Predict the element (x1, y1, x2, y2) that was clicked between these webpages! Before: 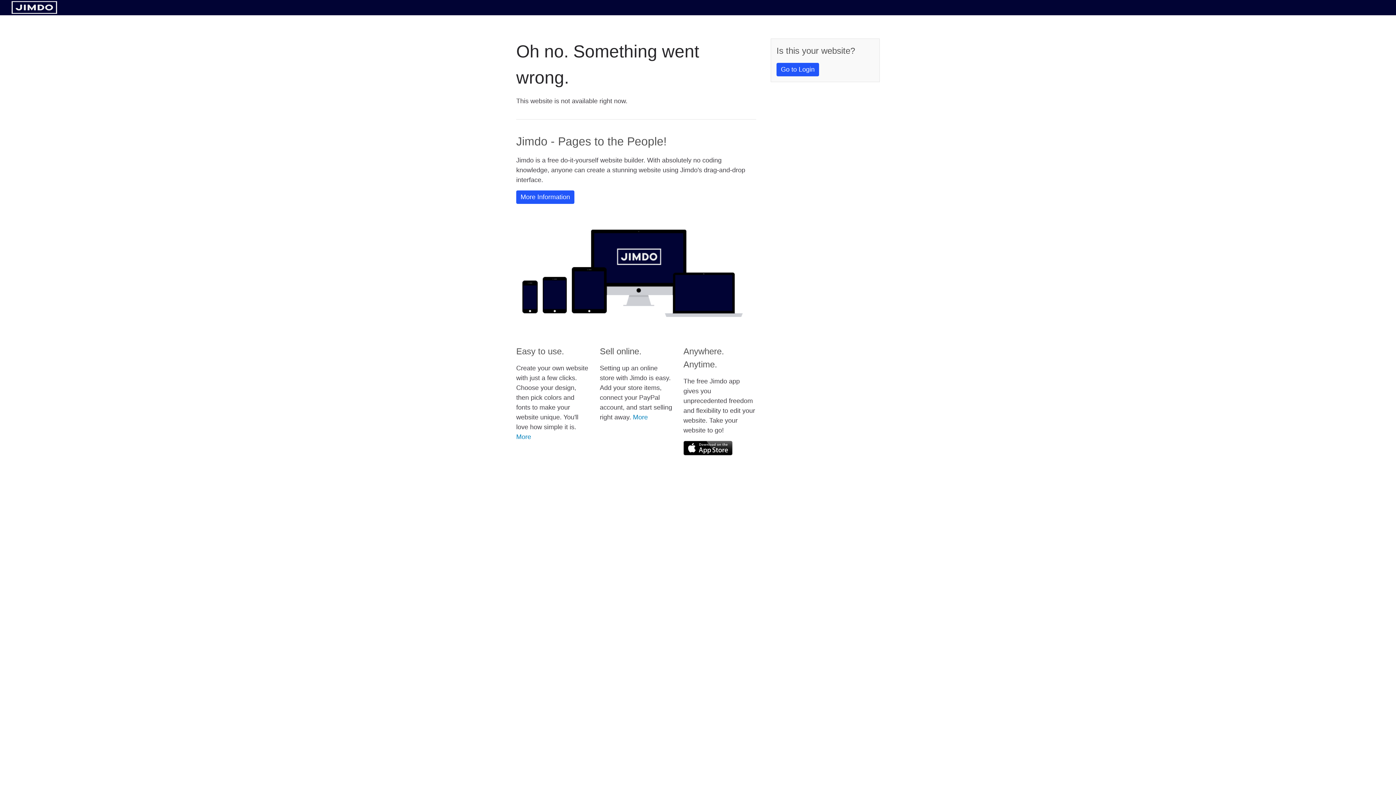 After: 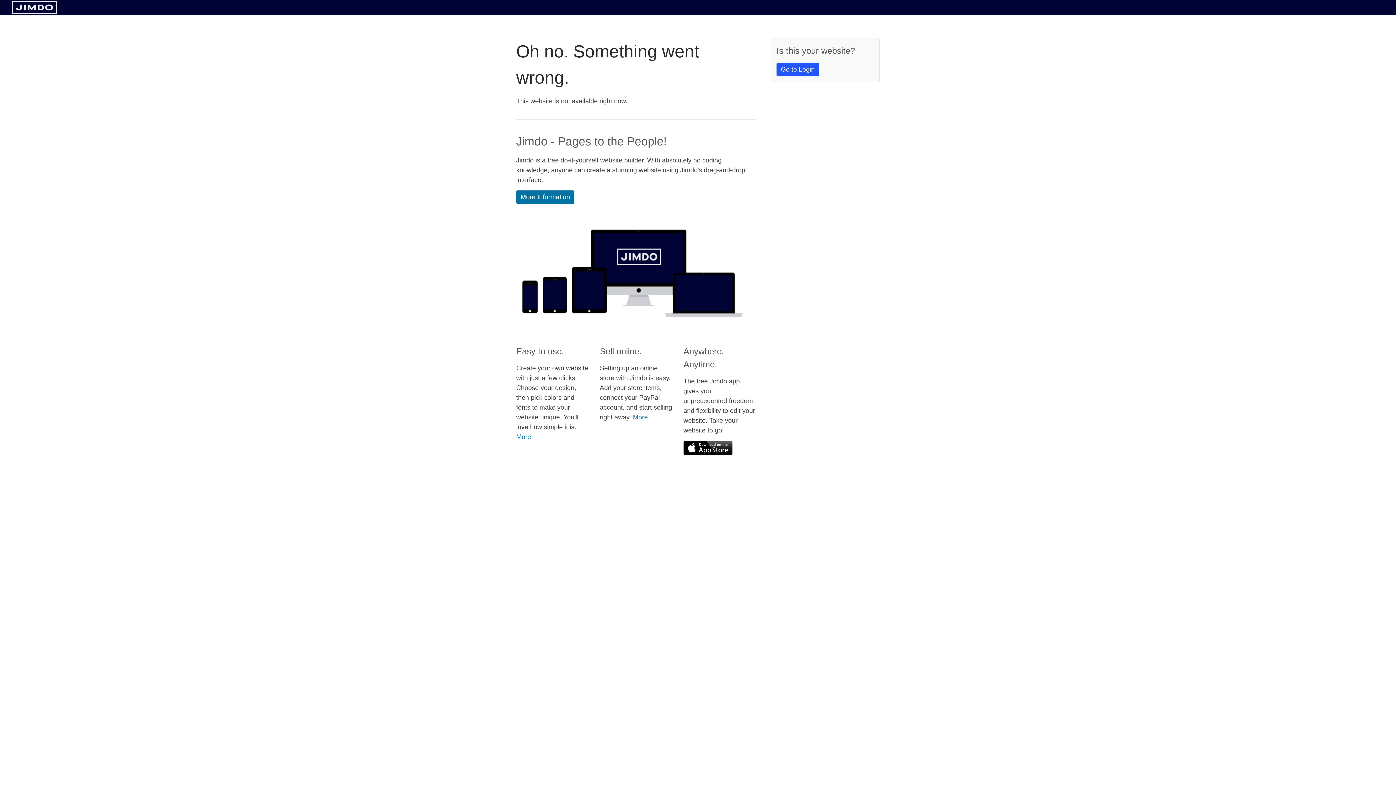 Action: bbox: (516, 190, 574, 204) label: More Information